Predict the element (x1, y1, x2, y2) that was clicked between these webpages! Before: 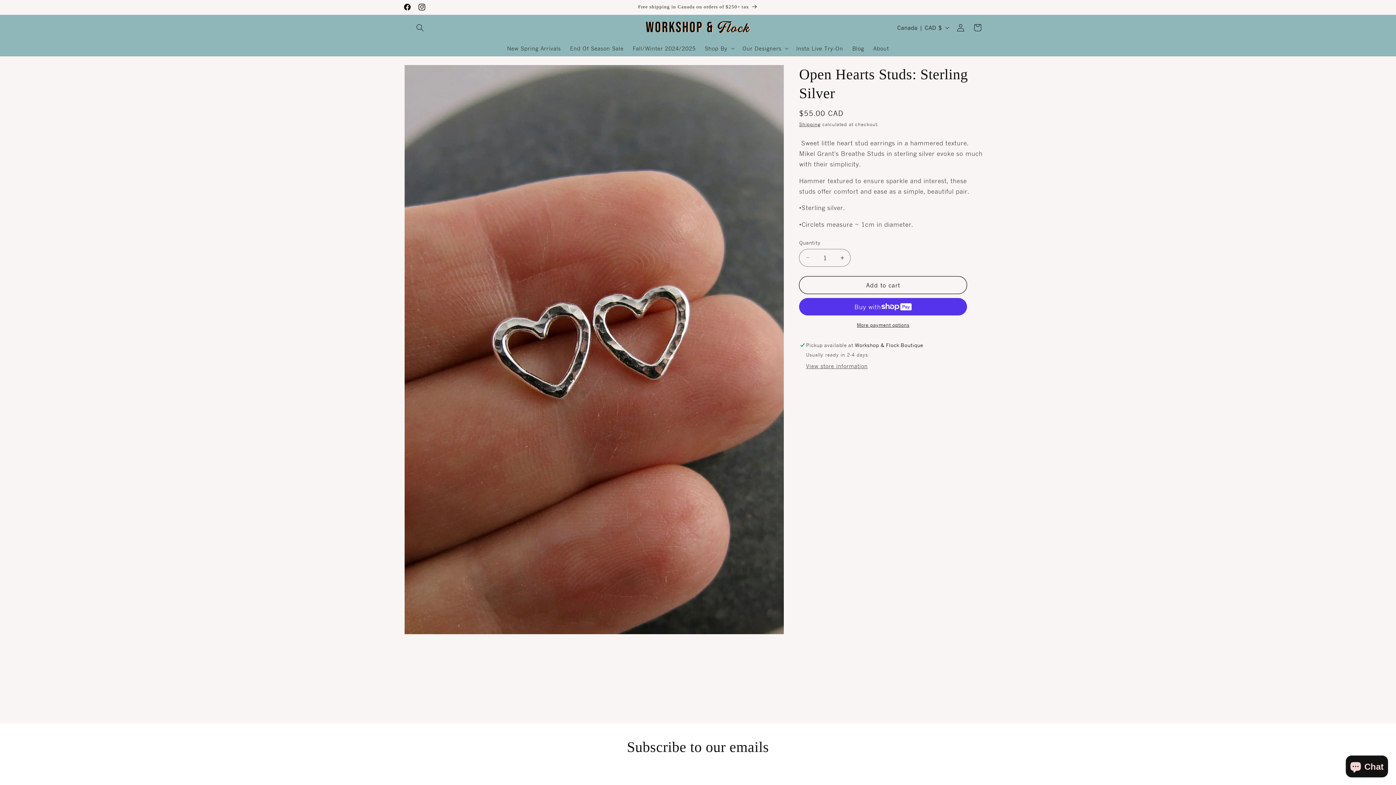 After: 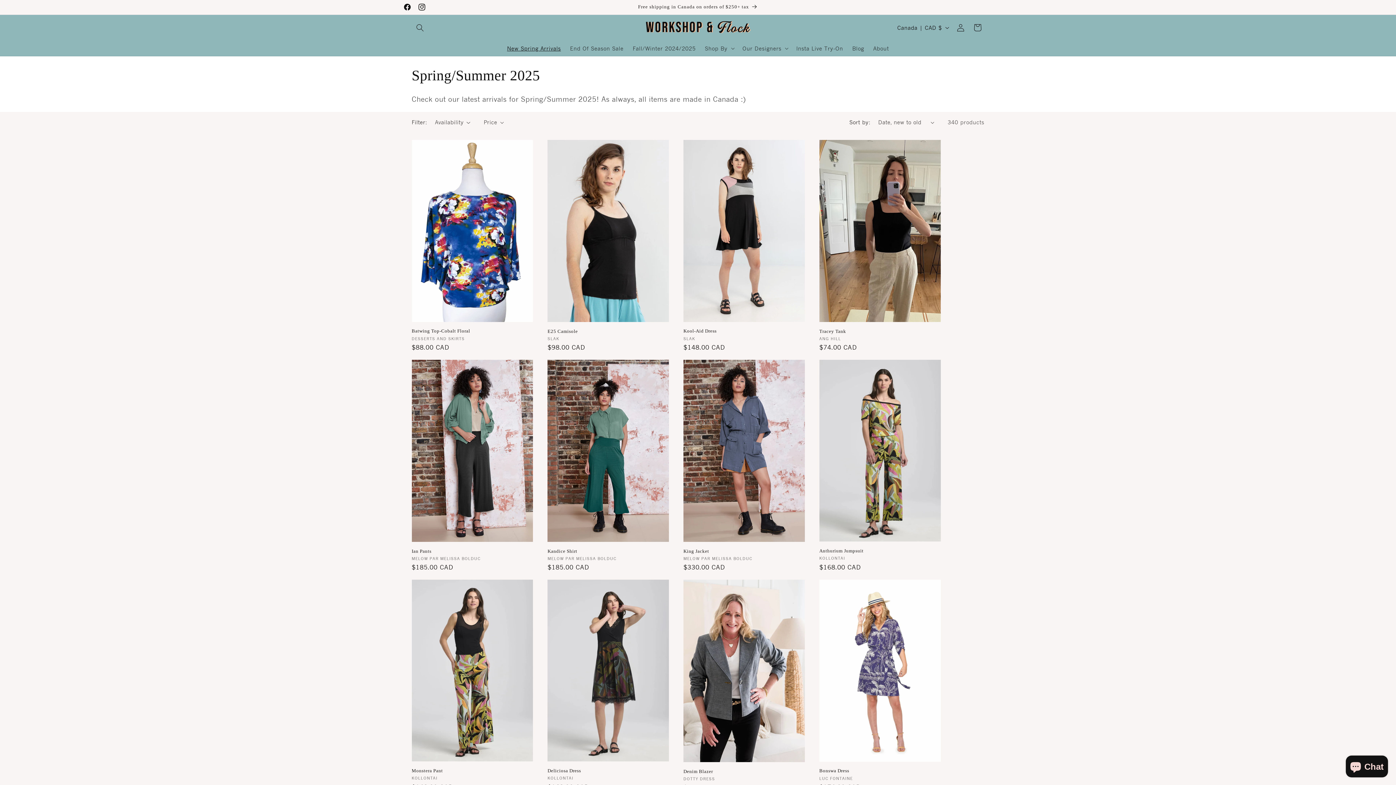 Action: label: New Spring Arrivals bbox: (502, 40, 565, 56)